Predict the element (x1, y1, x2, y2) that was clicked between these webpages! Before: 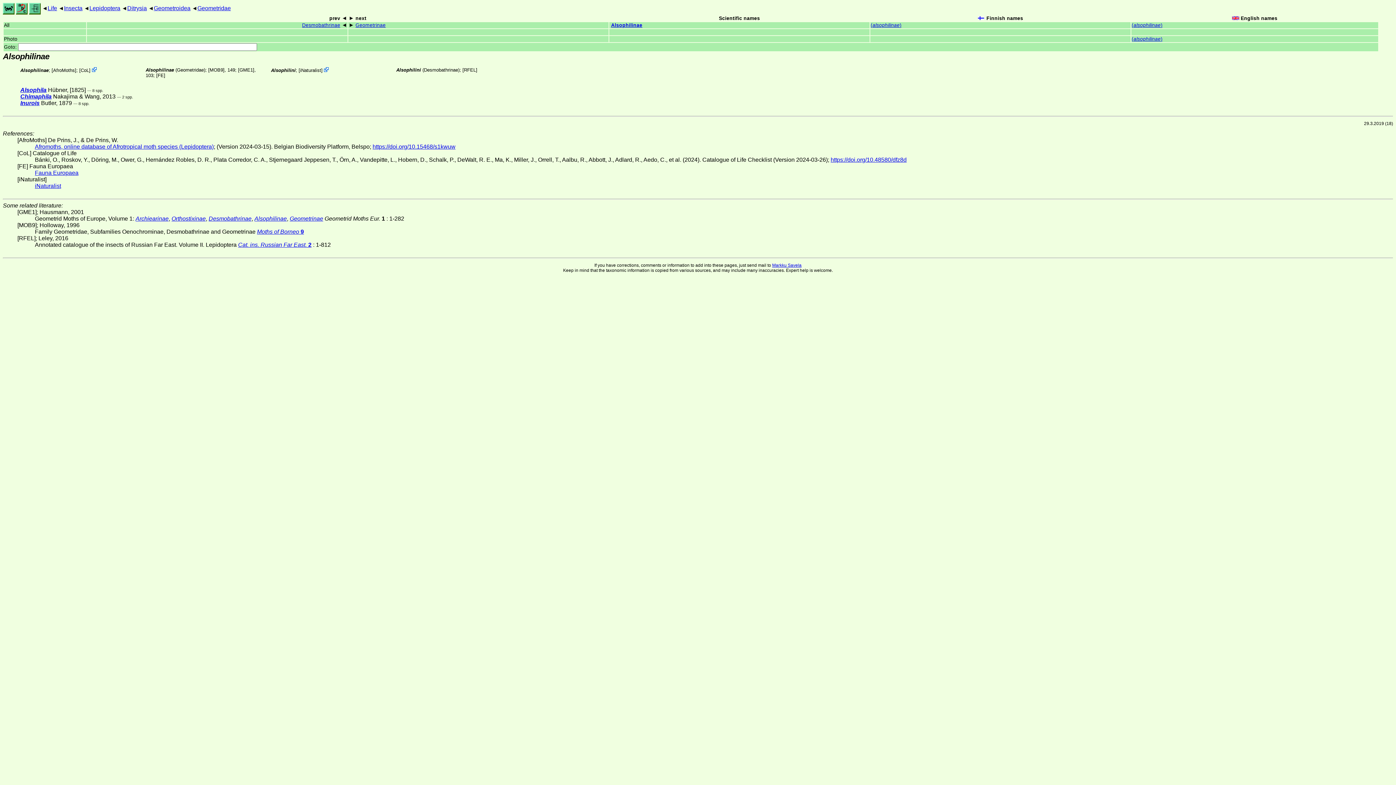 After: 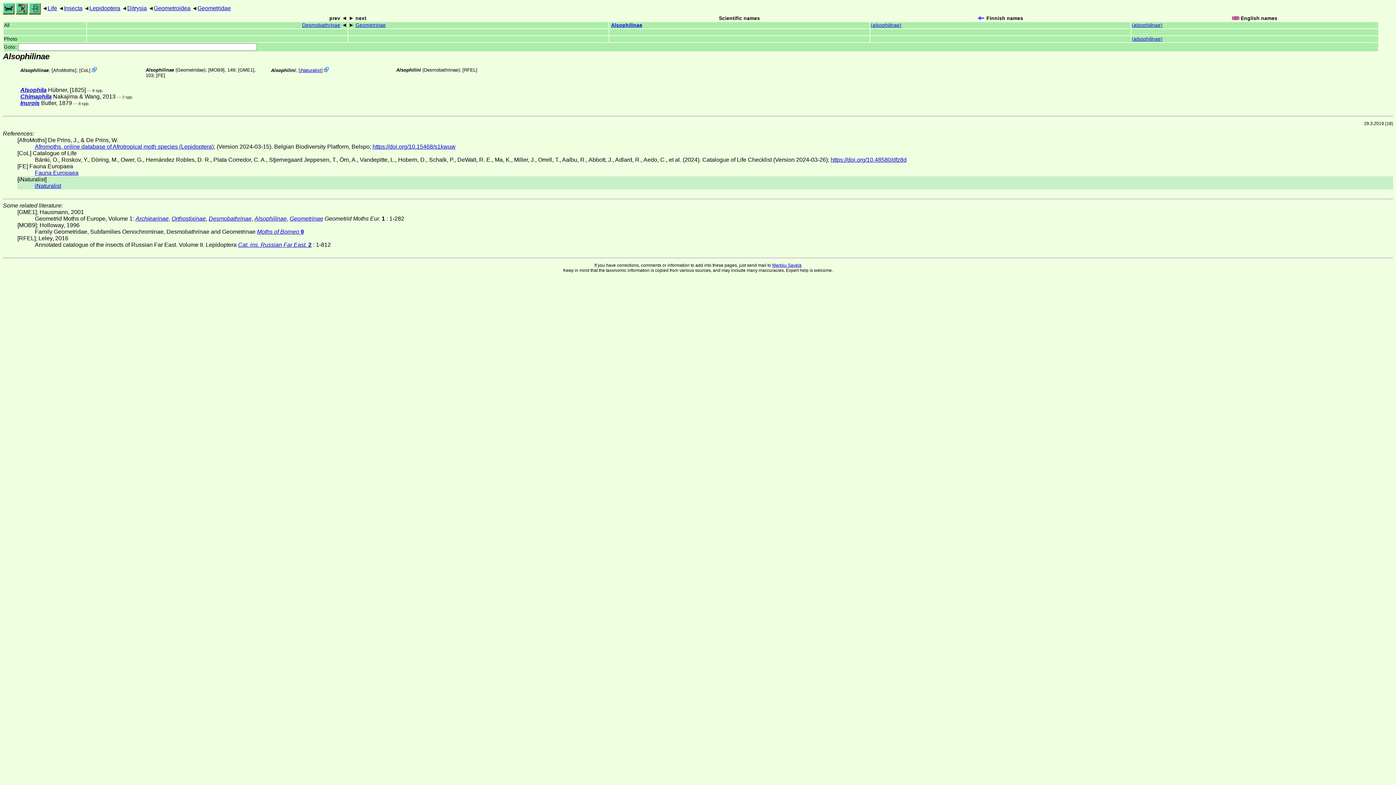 Action: bbox: (300, 67, 321, 73) label: iNaturalist